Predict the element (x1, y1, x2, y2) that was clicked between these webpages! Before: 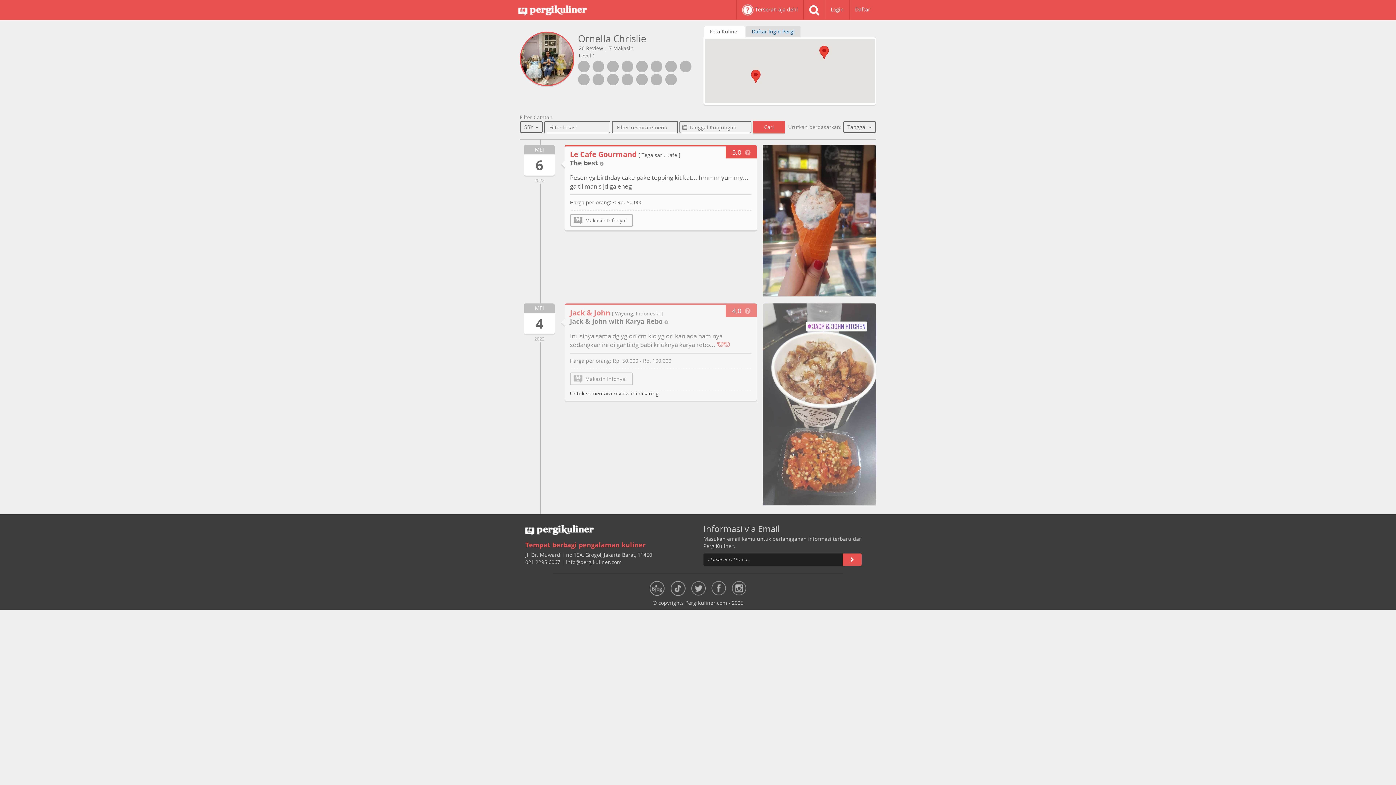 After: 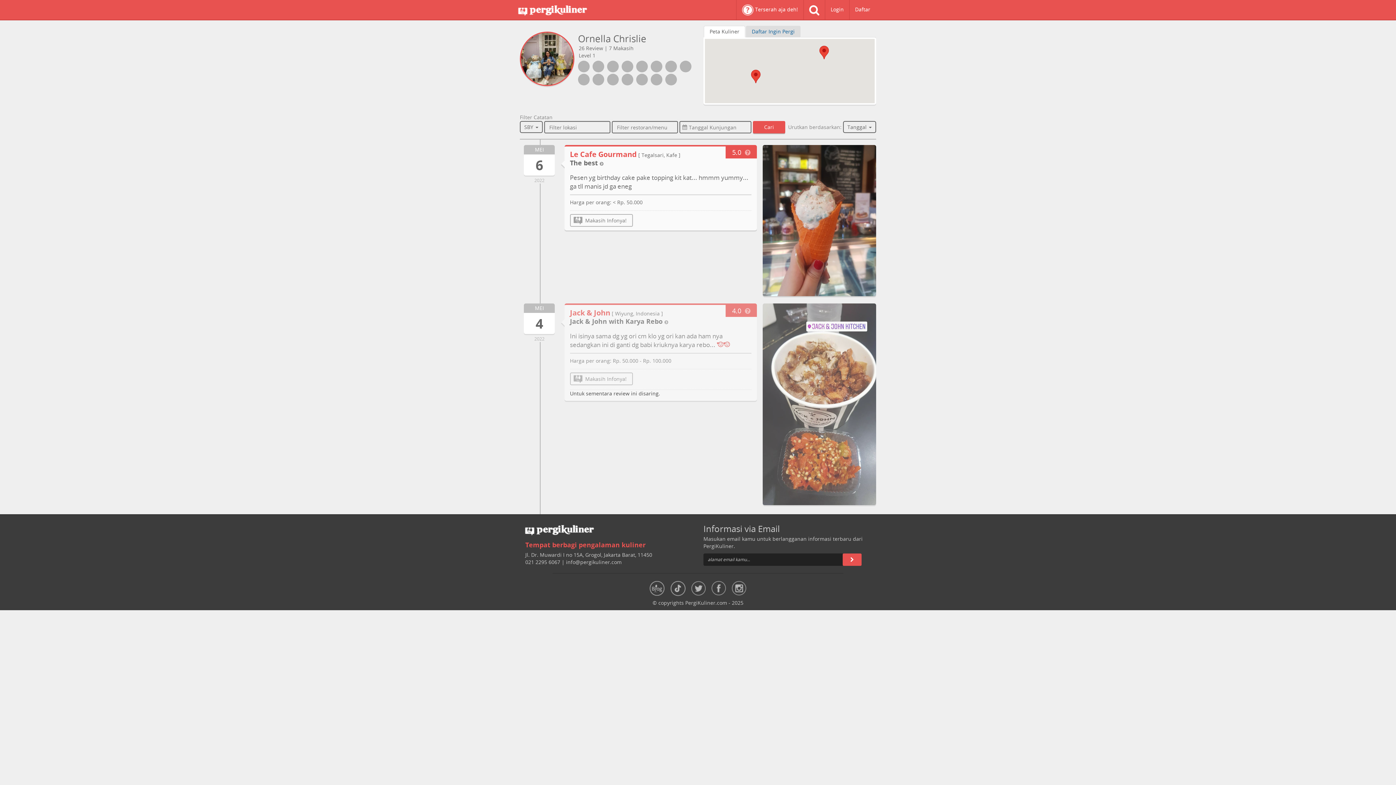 Action: label: Peta Kuliner bbox: (704, 25, 745, 37)